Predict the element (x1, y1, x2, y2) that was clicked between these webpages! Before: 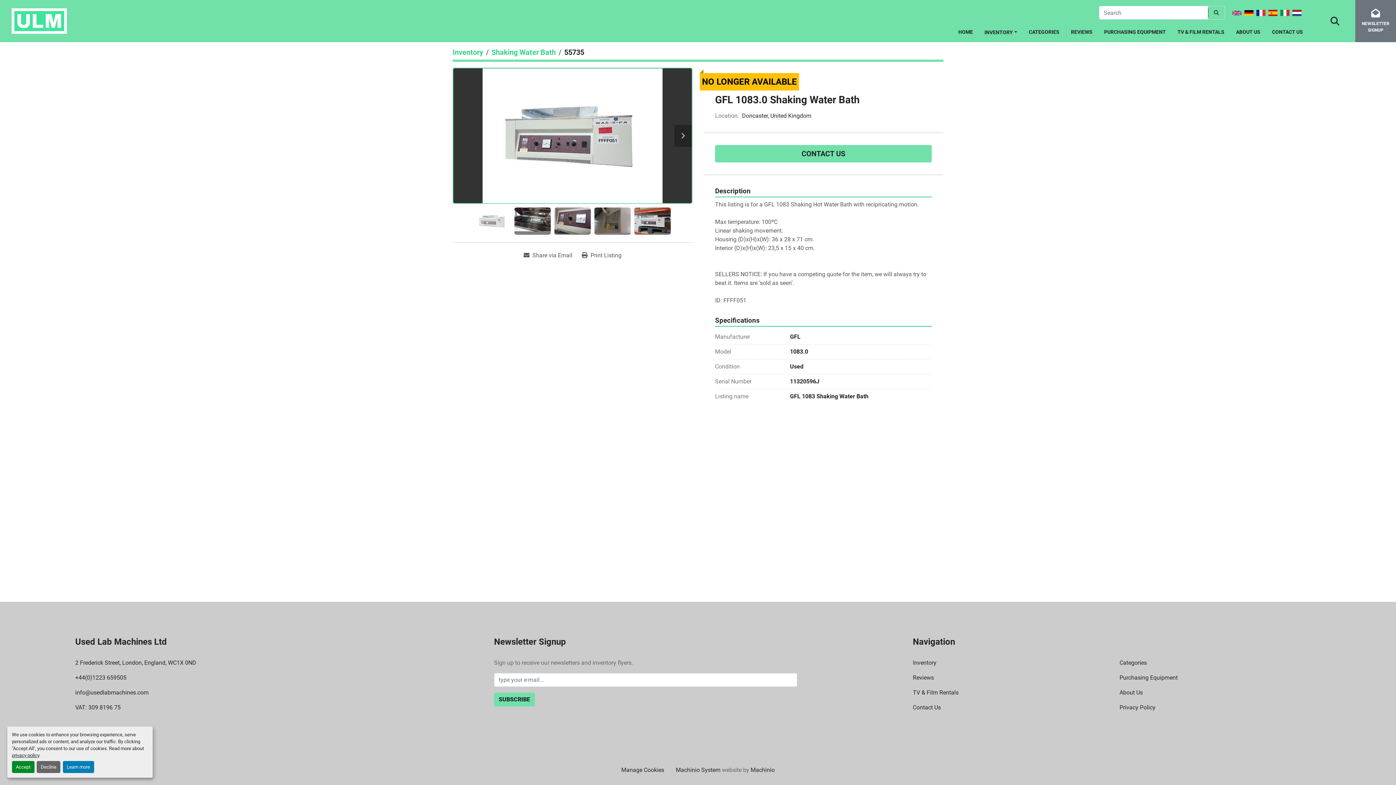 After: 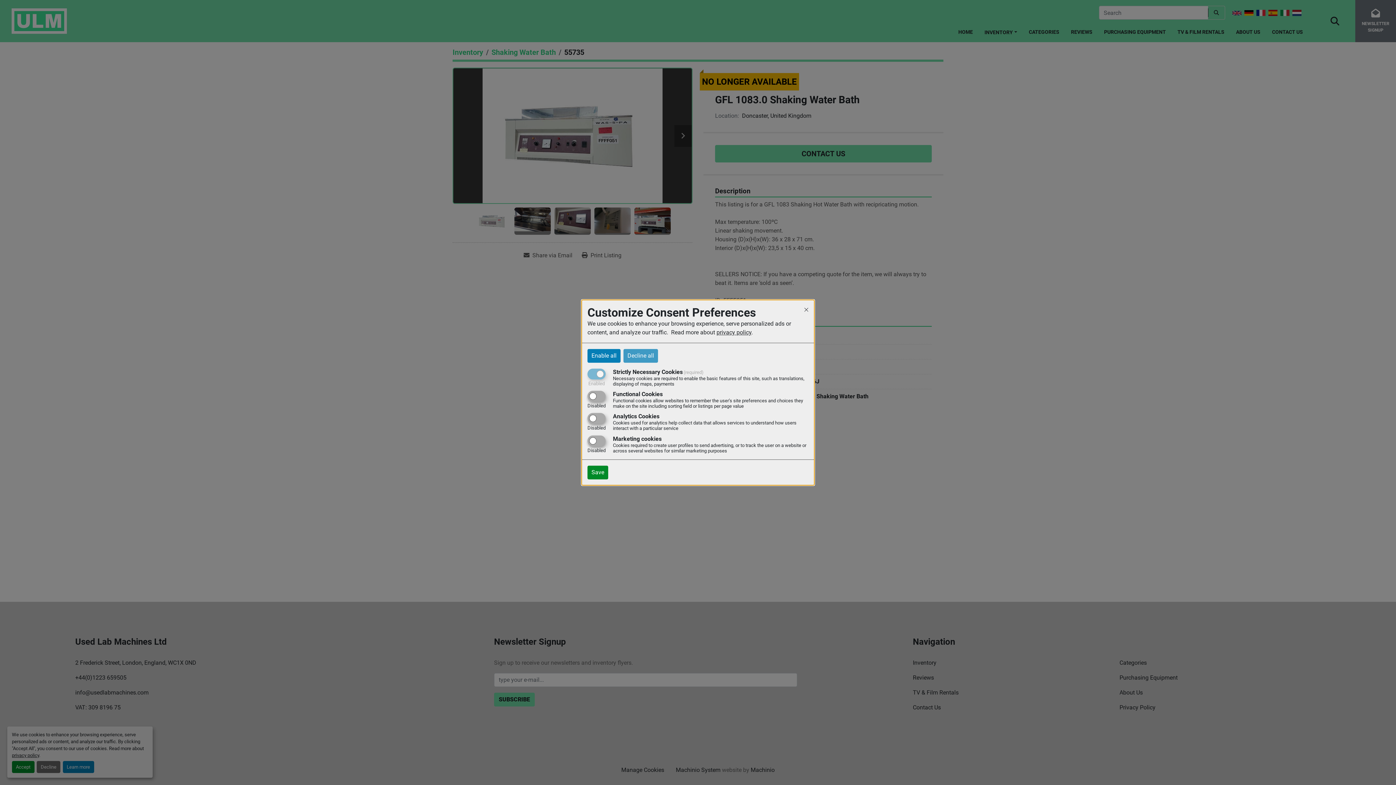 Action: bbox: (621, 766, 664, 775) label: Manage Cookies